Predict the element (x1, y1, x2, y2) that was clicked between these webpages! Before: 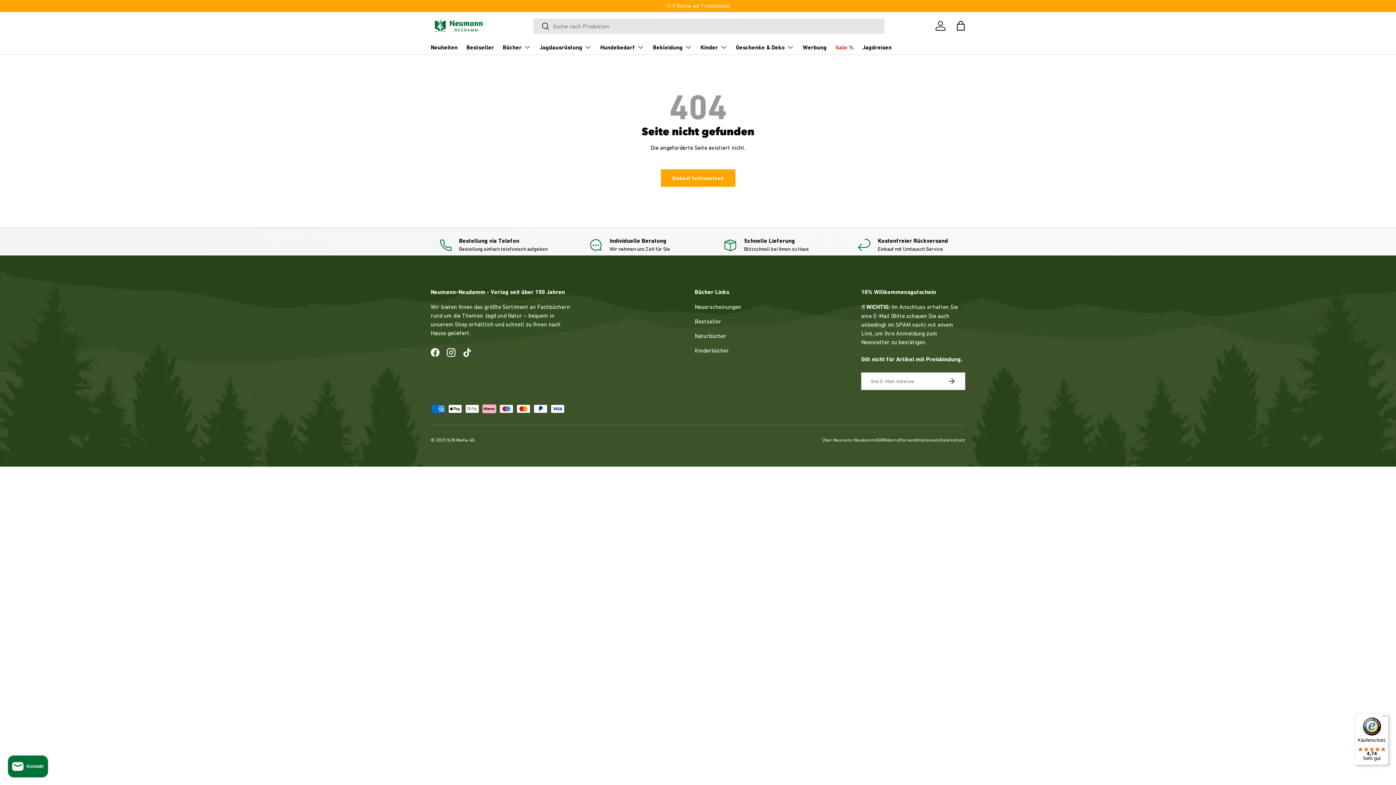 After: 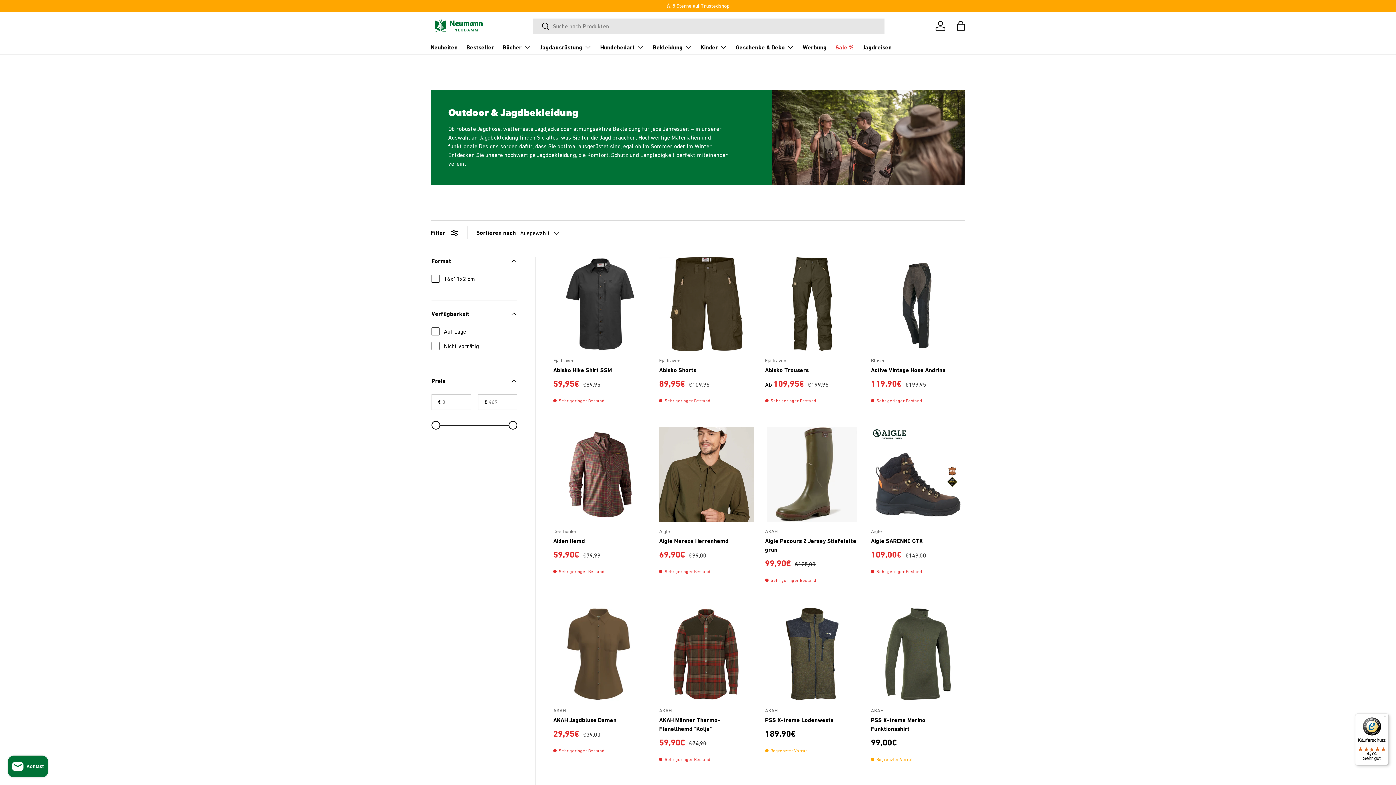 Action: bbox: (653, 39, 692, 54) label: Bekleidung